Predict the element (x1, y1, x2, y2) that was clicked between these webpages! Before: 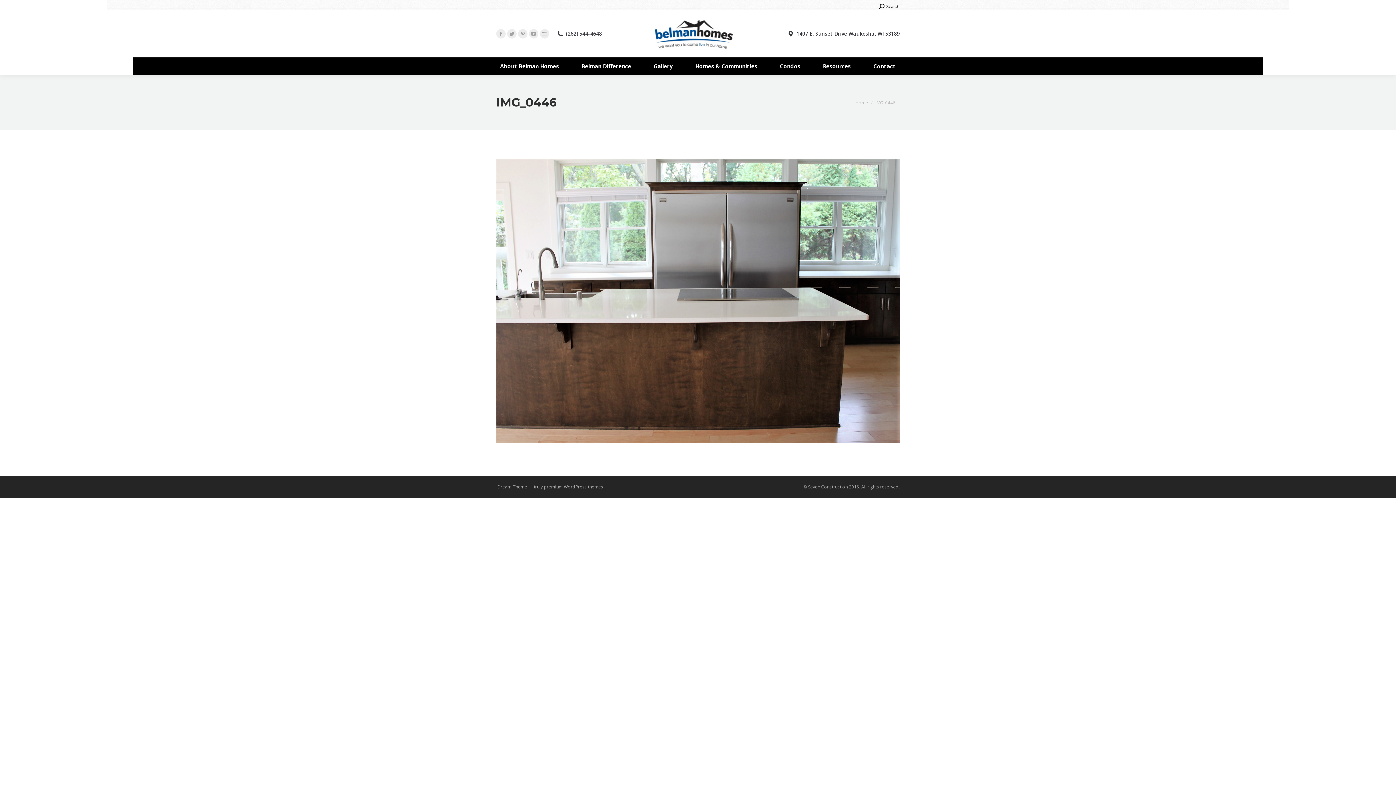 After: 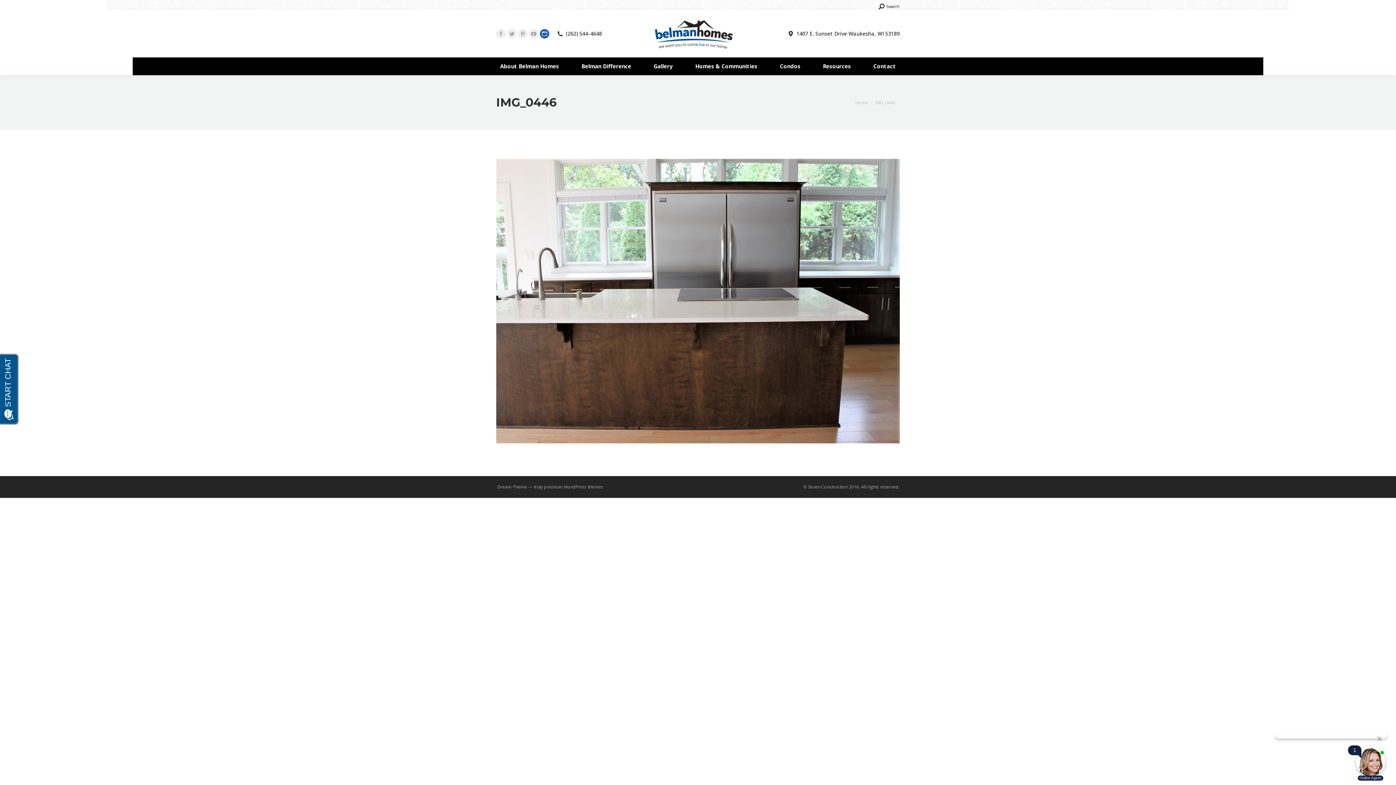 Action: label: Website page opens in new window bbox: (540, 28, 549, 38)